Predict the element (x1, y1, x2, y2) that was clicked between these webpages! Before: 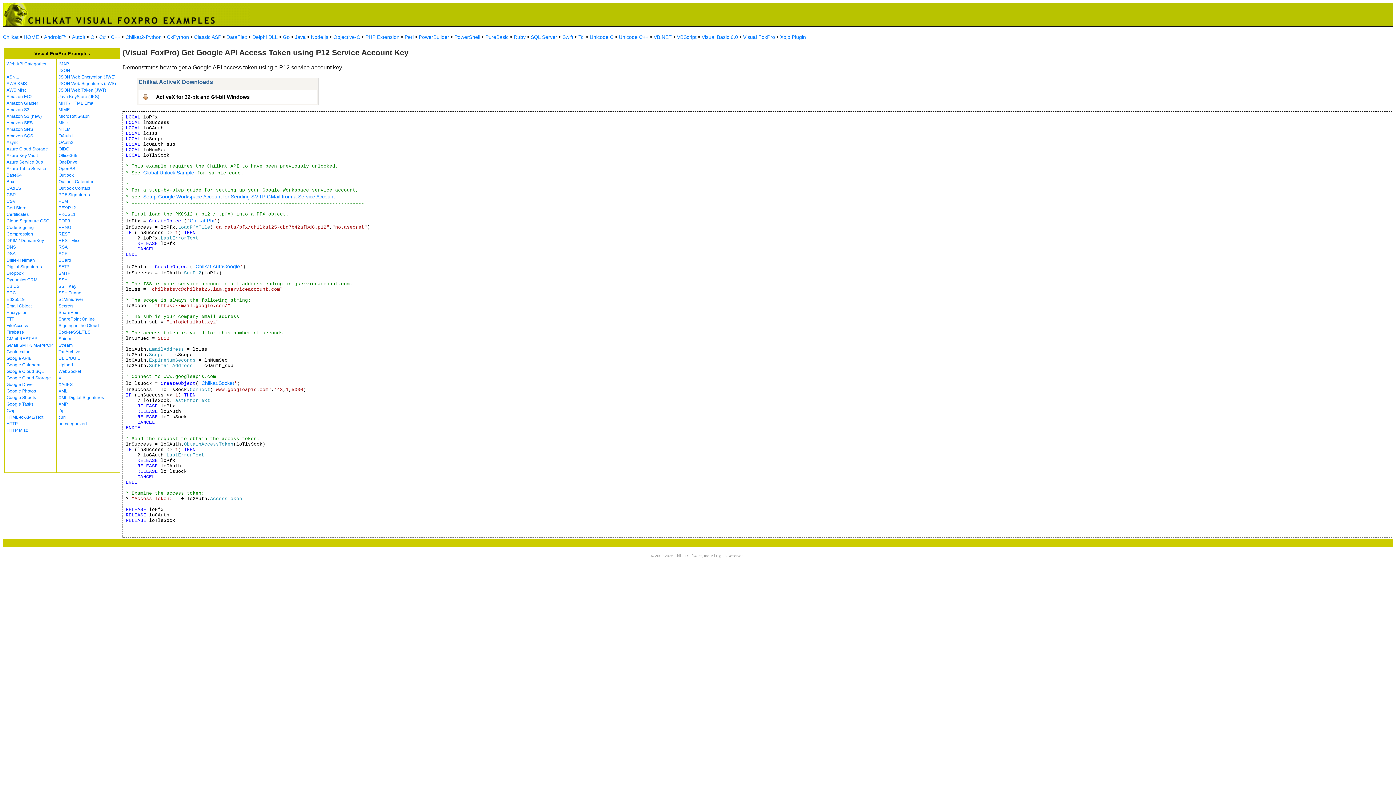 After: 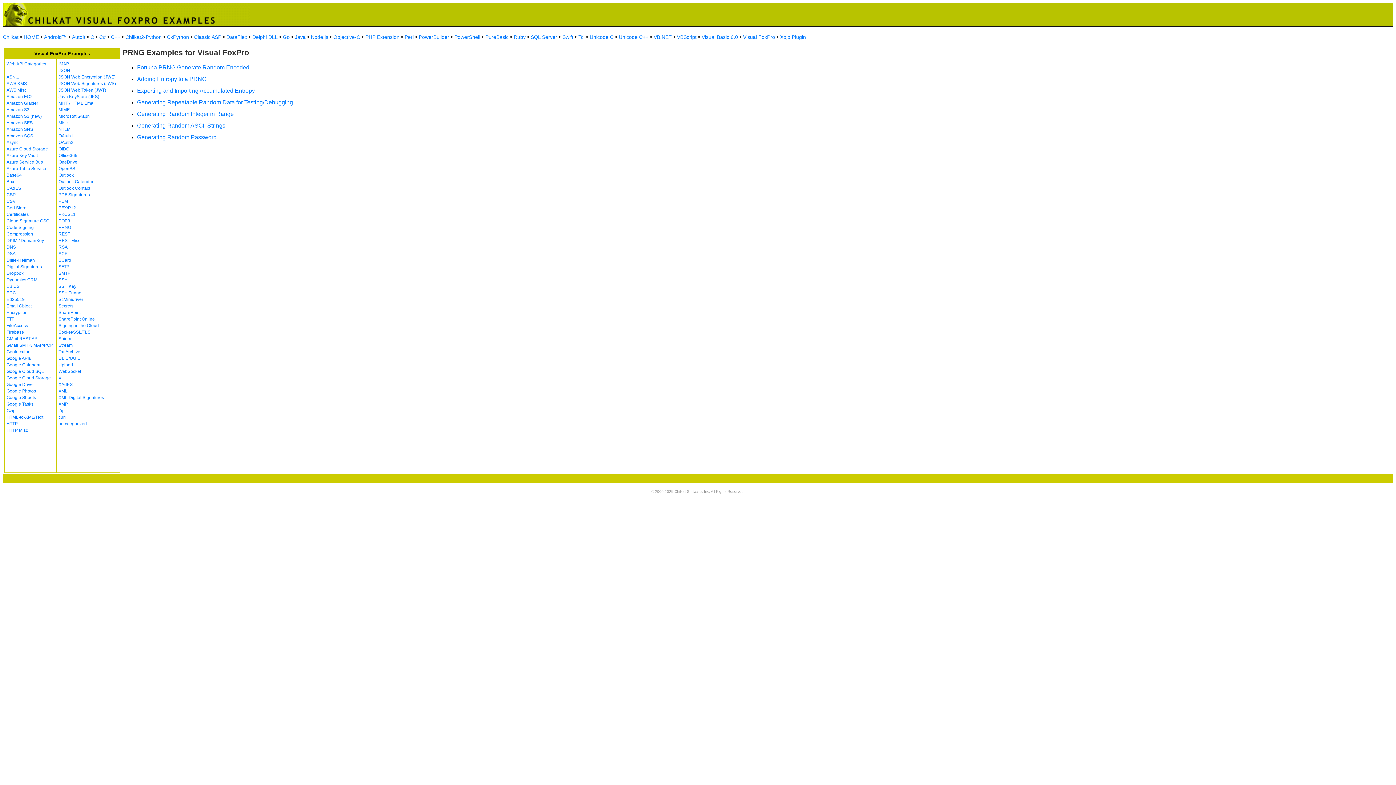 Action: bbox: (58, 225, 71, 230) label: PRNG